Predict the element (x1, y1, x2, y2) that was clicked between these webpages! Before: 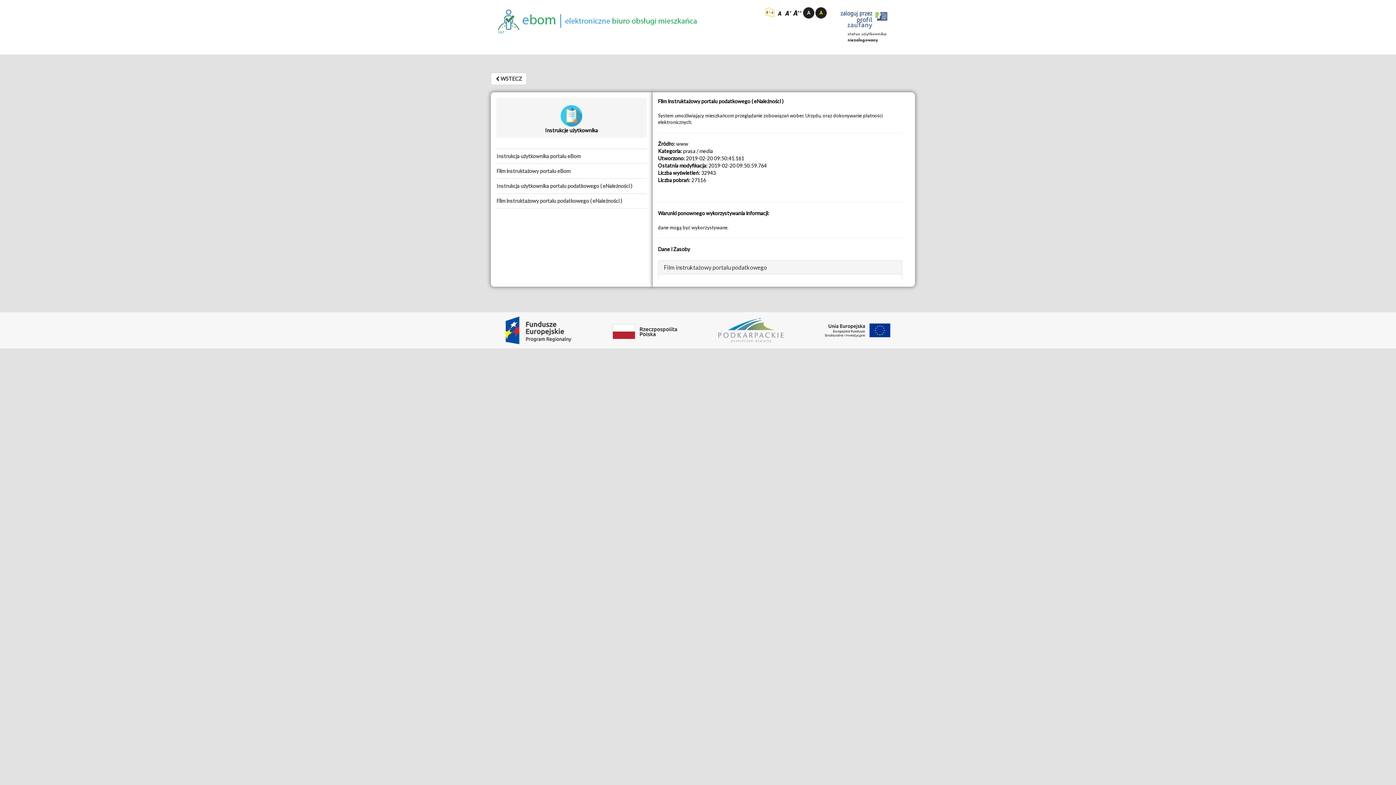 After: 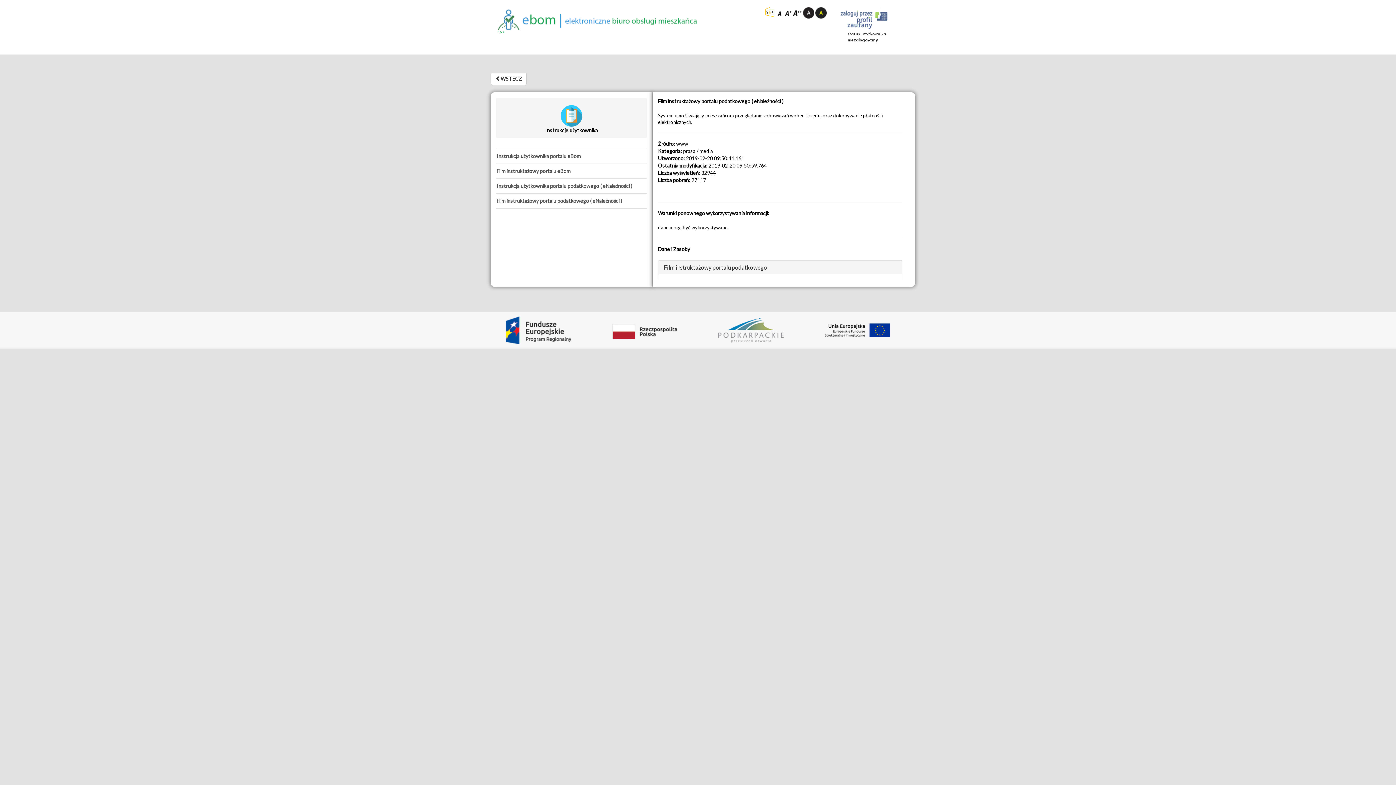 Action: label: Film instruktażowy portalu podatkowego ( eNależności ) bbox: (490, 193, 652, 208)